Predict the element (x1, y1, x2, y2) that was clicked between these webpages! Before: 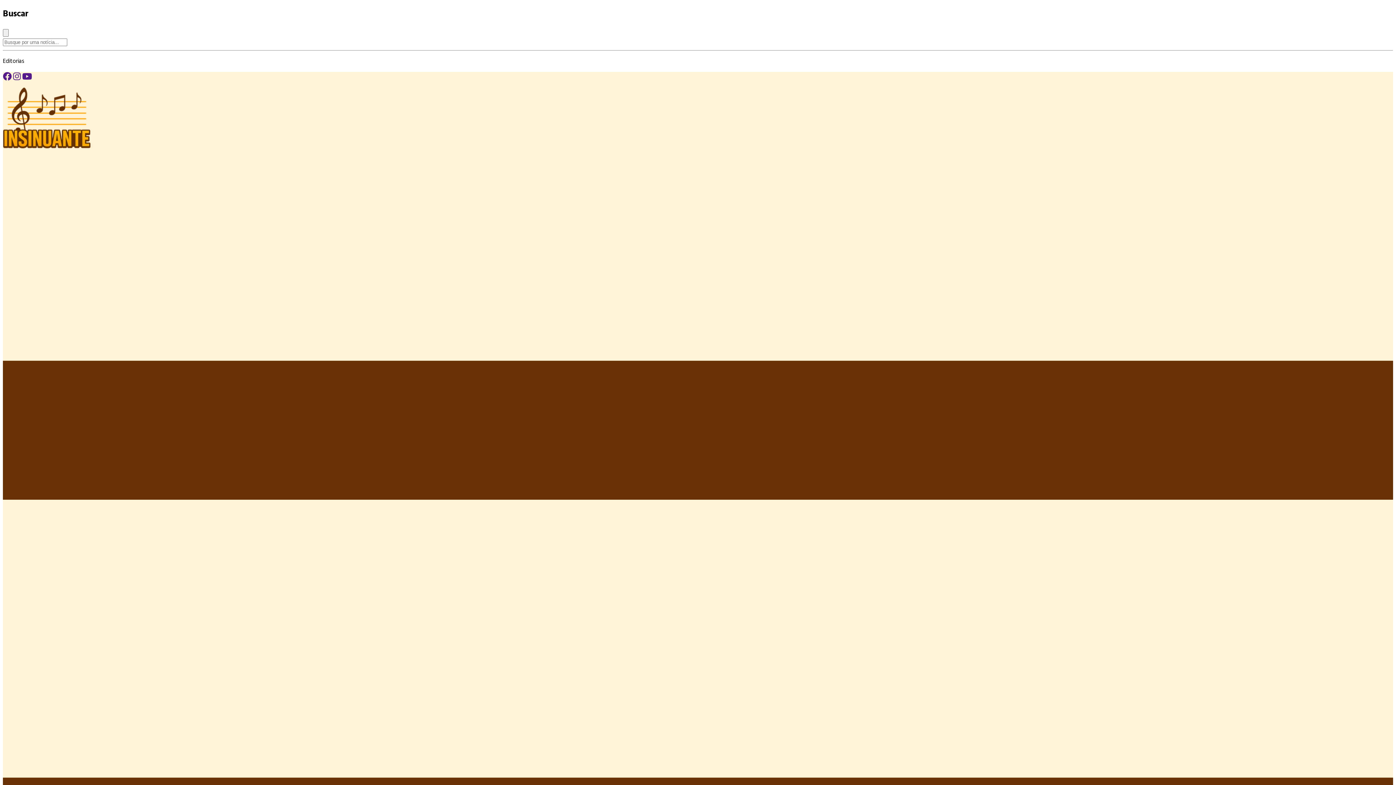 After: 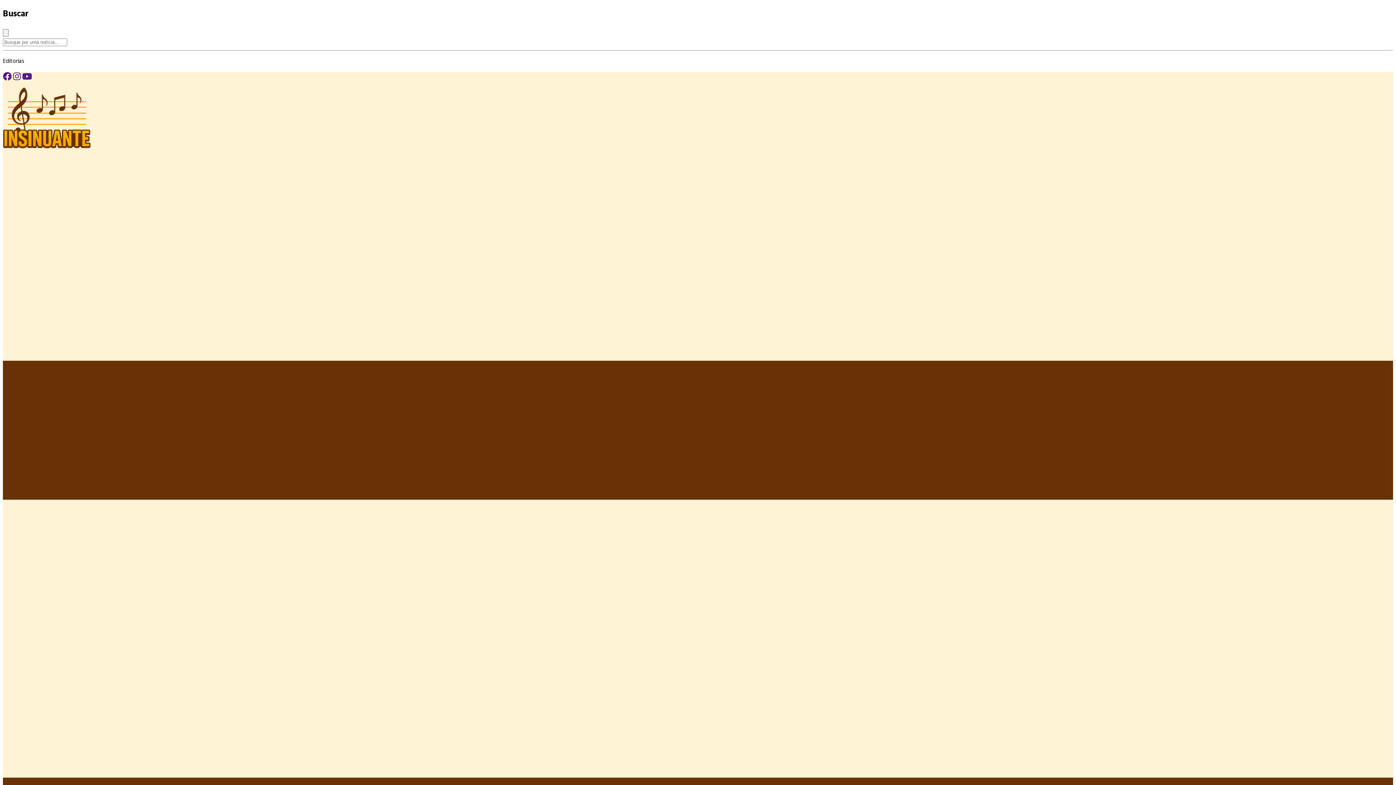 Action: bbox: (22, 72, 32, 81)